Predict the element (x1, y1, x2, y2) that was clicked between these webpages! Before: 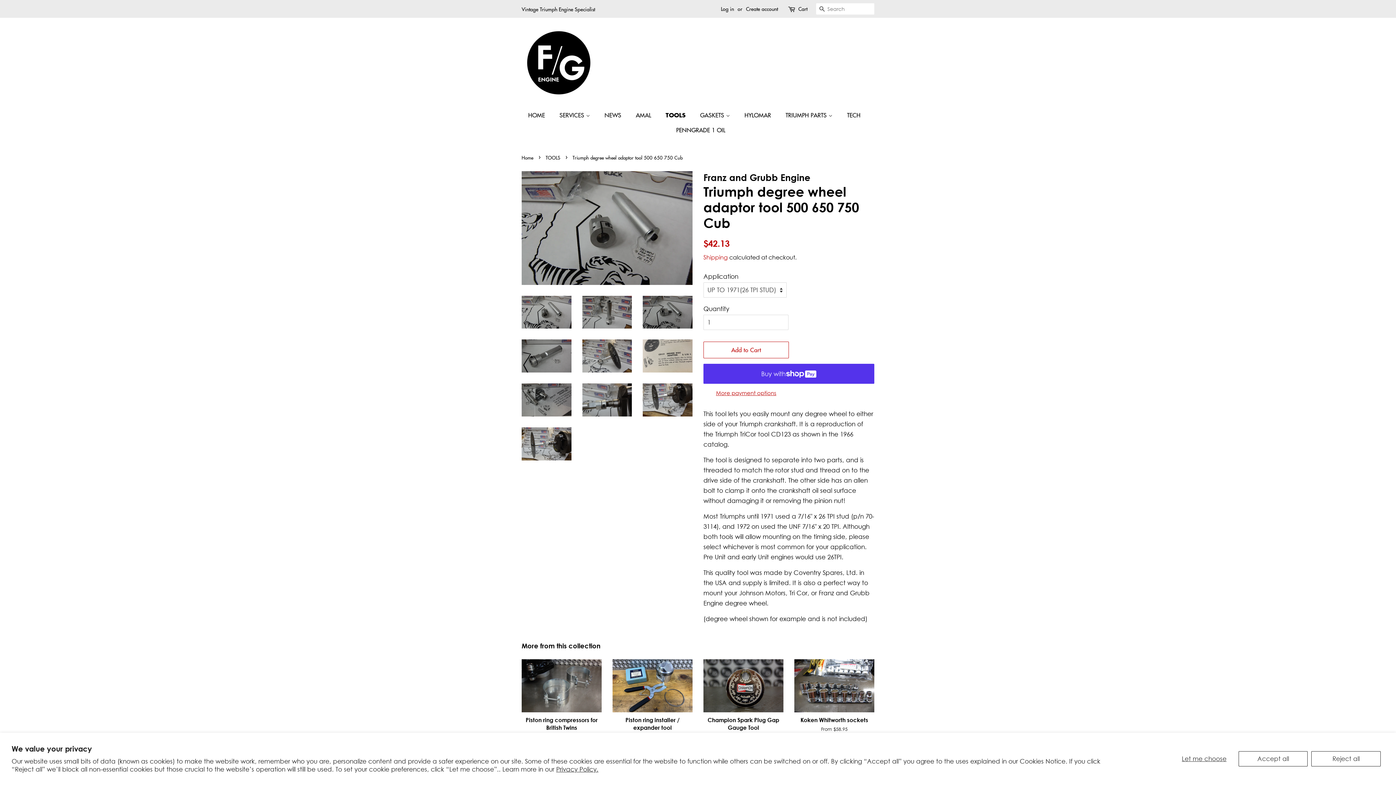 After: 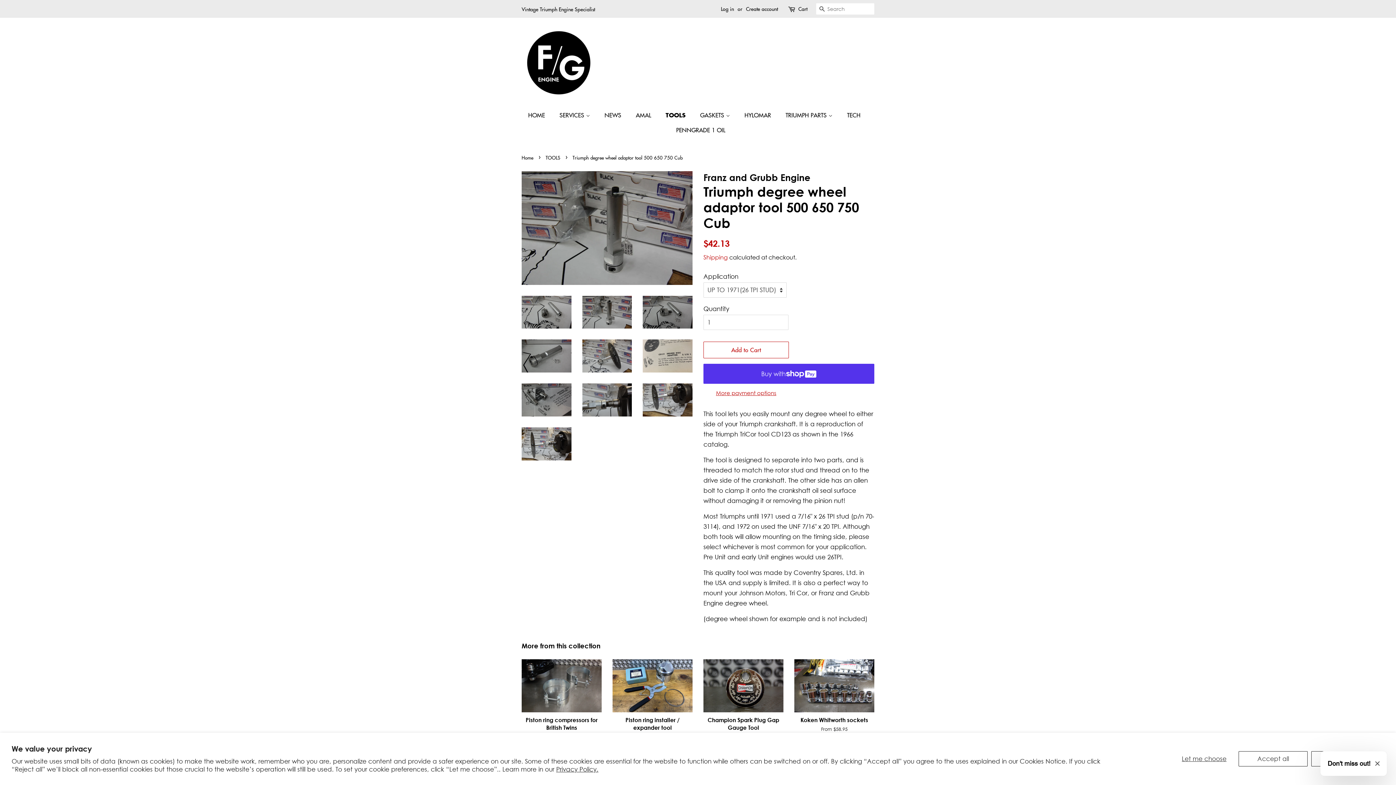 Action: bbox: (582, 295, 632, 328)